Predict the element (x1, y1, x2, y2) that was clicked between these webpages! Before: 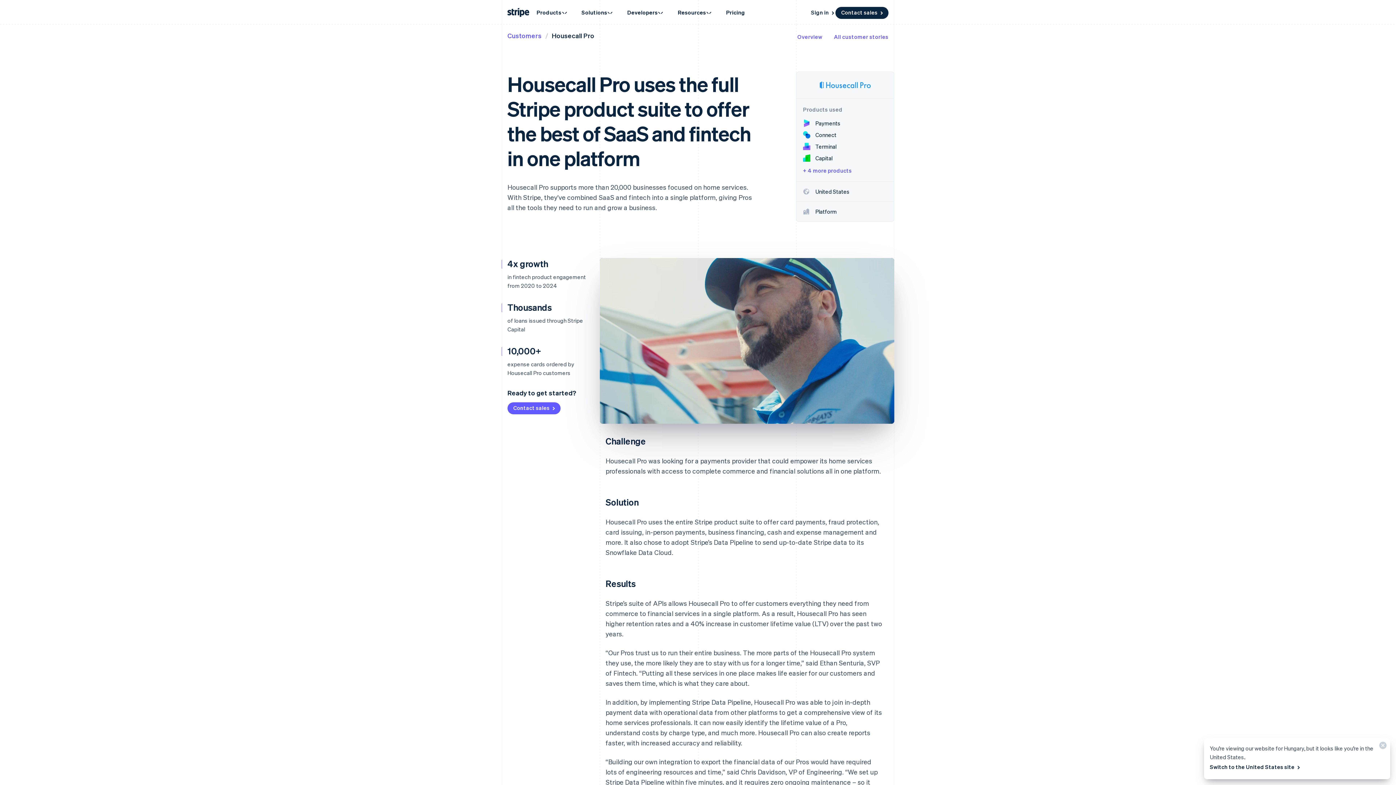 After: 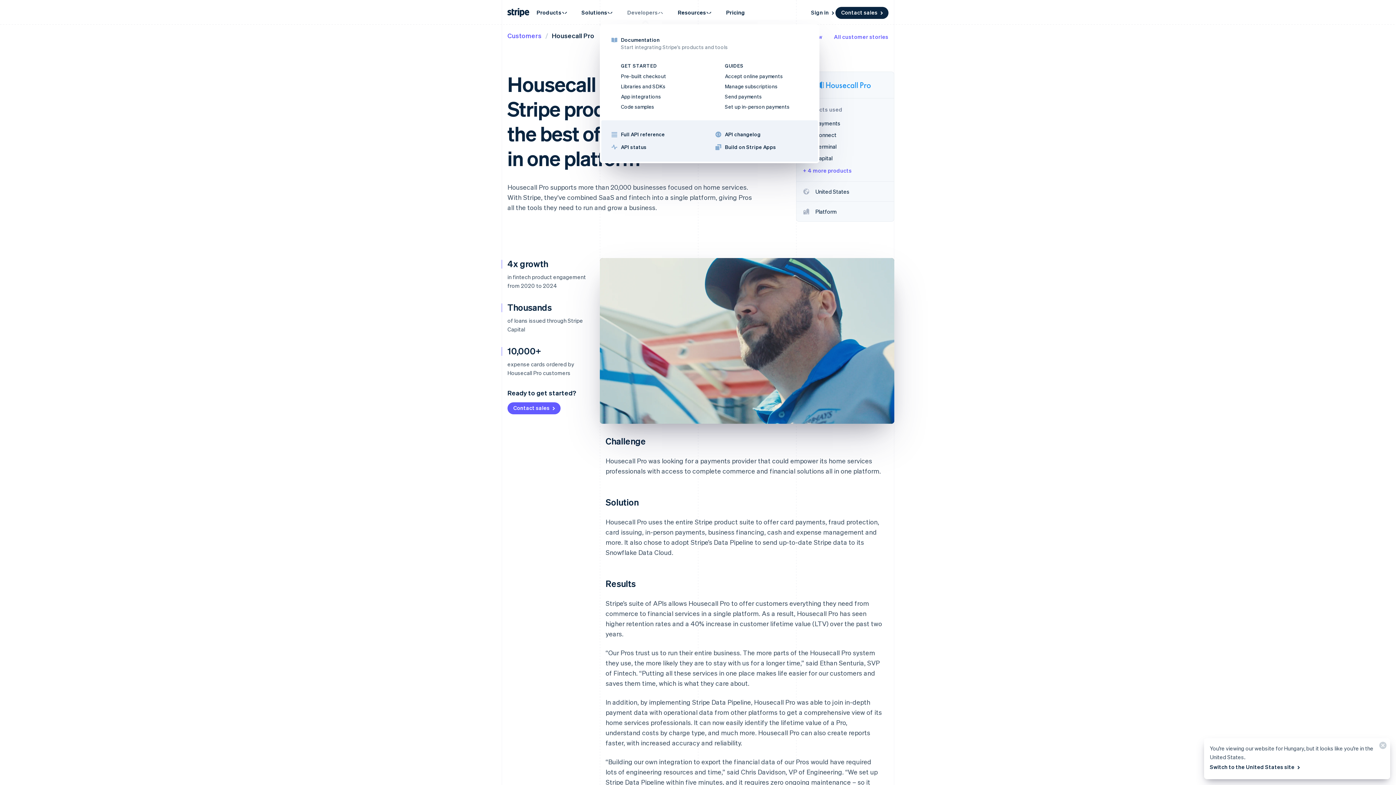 Action: bbox: (620, 4, 671, 20) label: Developers